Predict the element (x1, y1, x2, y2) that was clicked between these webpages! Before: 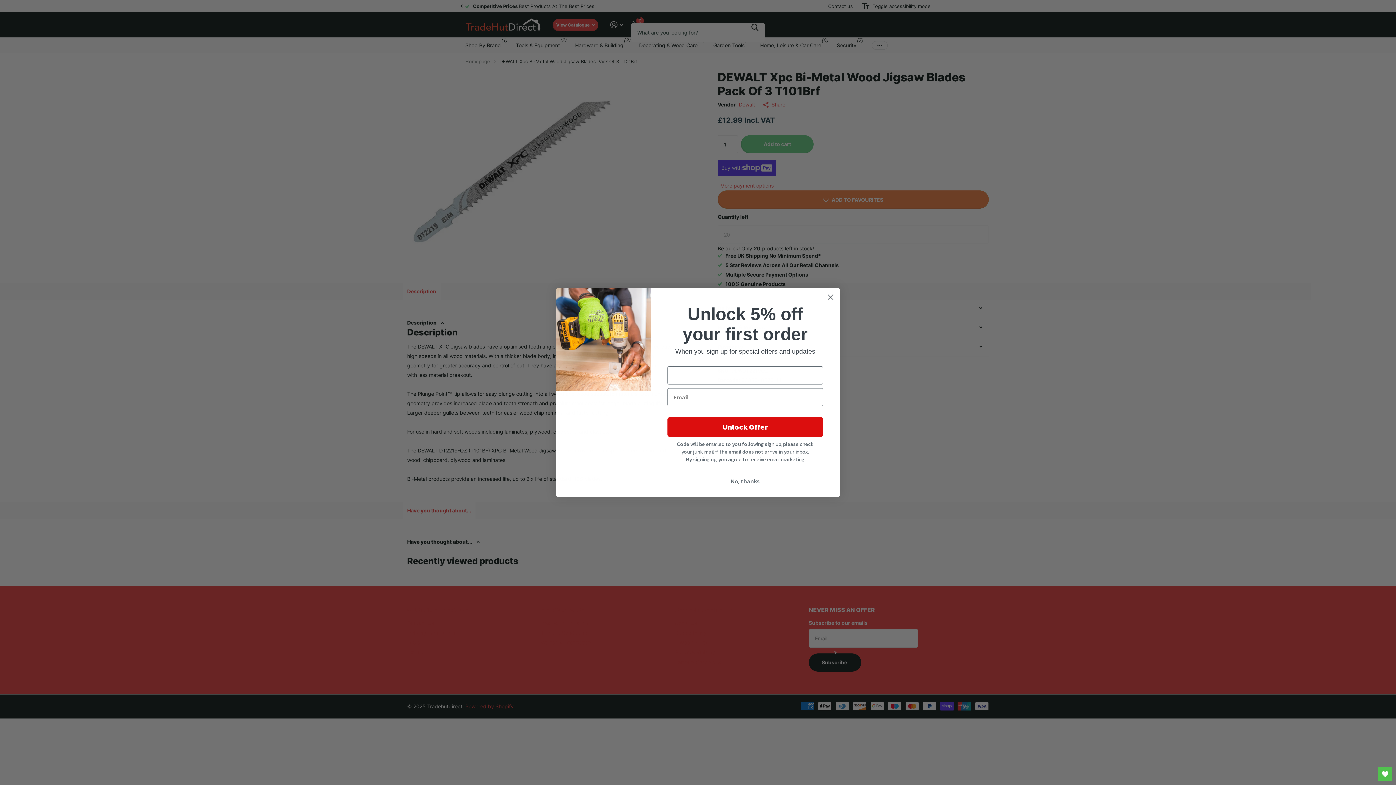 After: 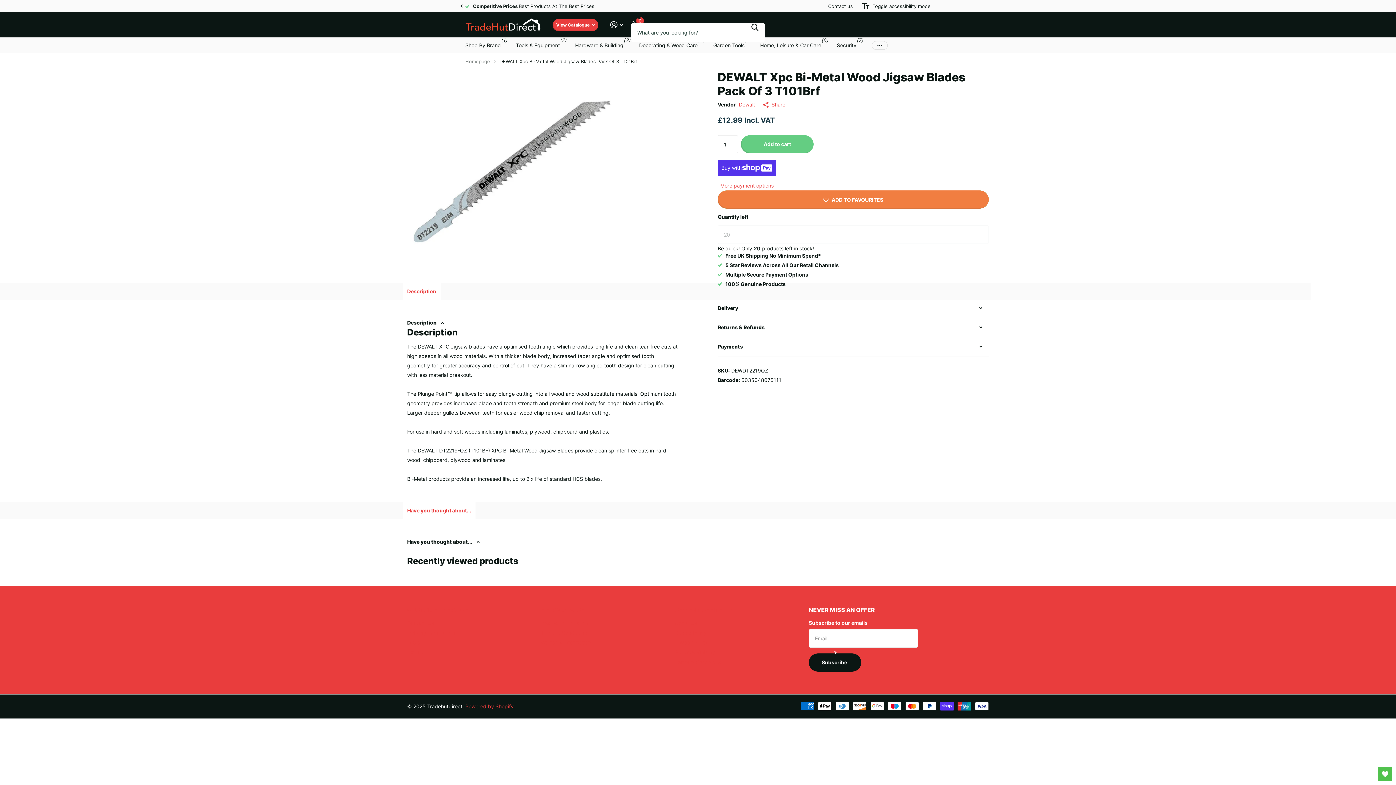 Action: label: Open Wishlist bbox: (1378, 767, 1392, 781)